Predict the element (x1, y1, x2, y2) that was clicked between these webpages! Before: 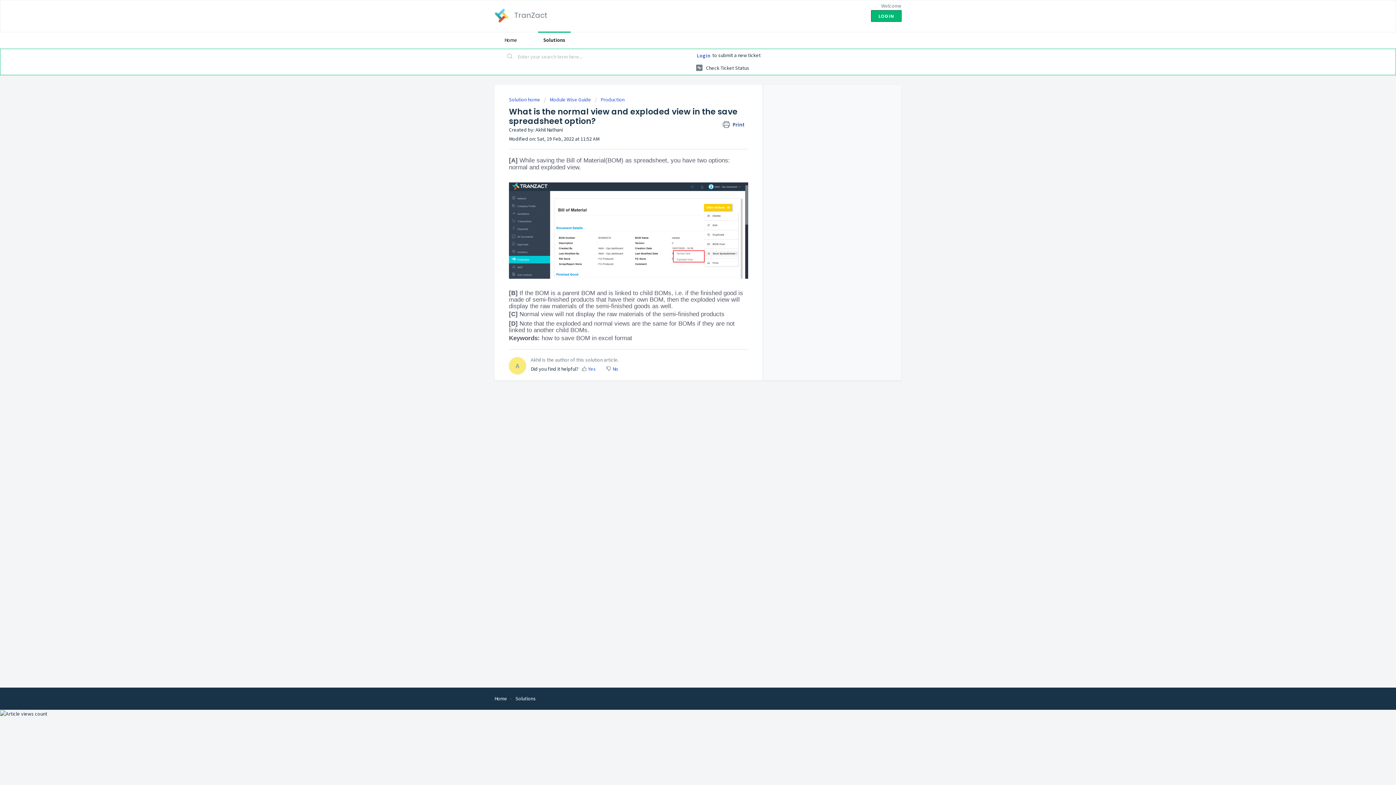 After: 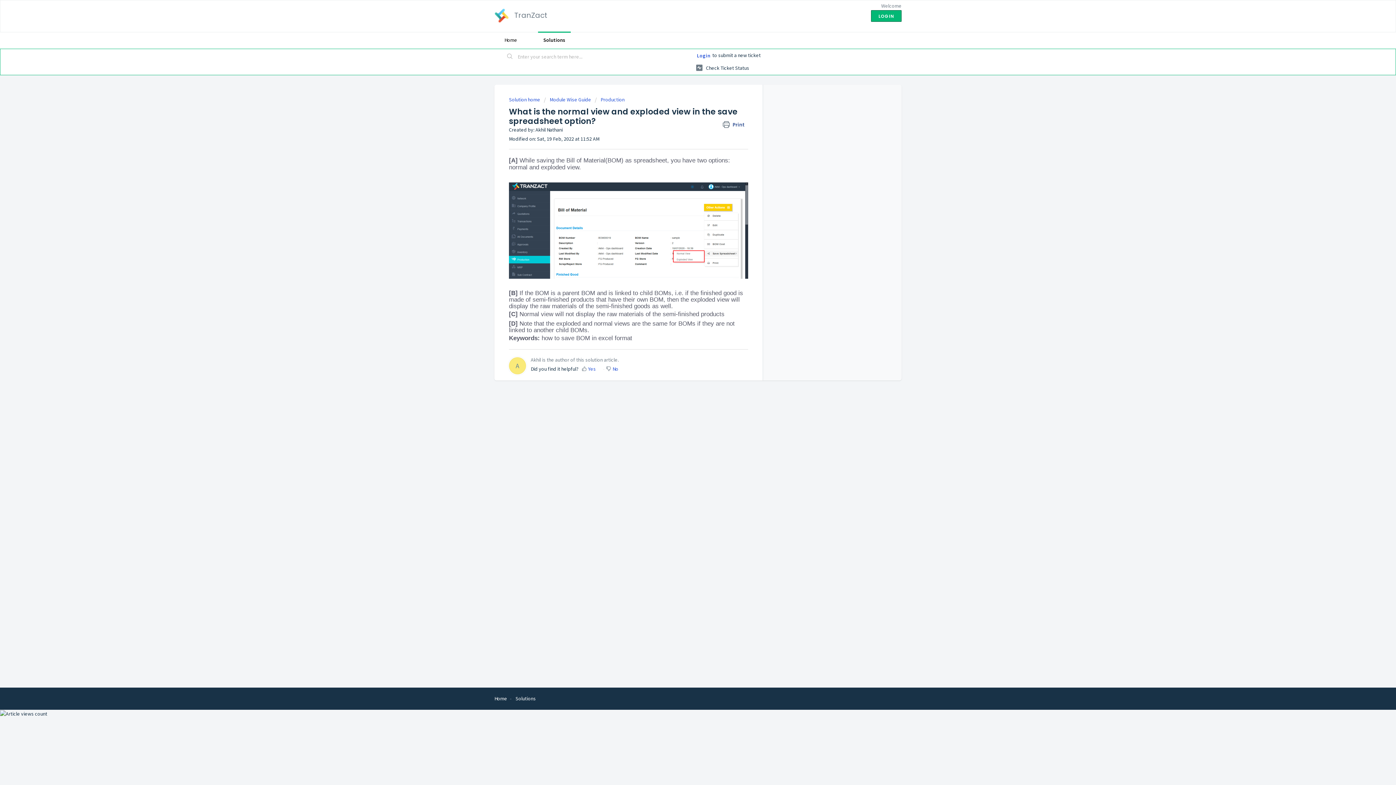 Action: label: Download bbox: (678, 298, 690, 310)